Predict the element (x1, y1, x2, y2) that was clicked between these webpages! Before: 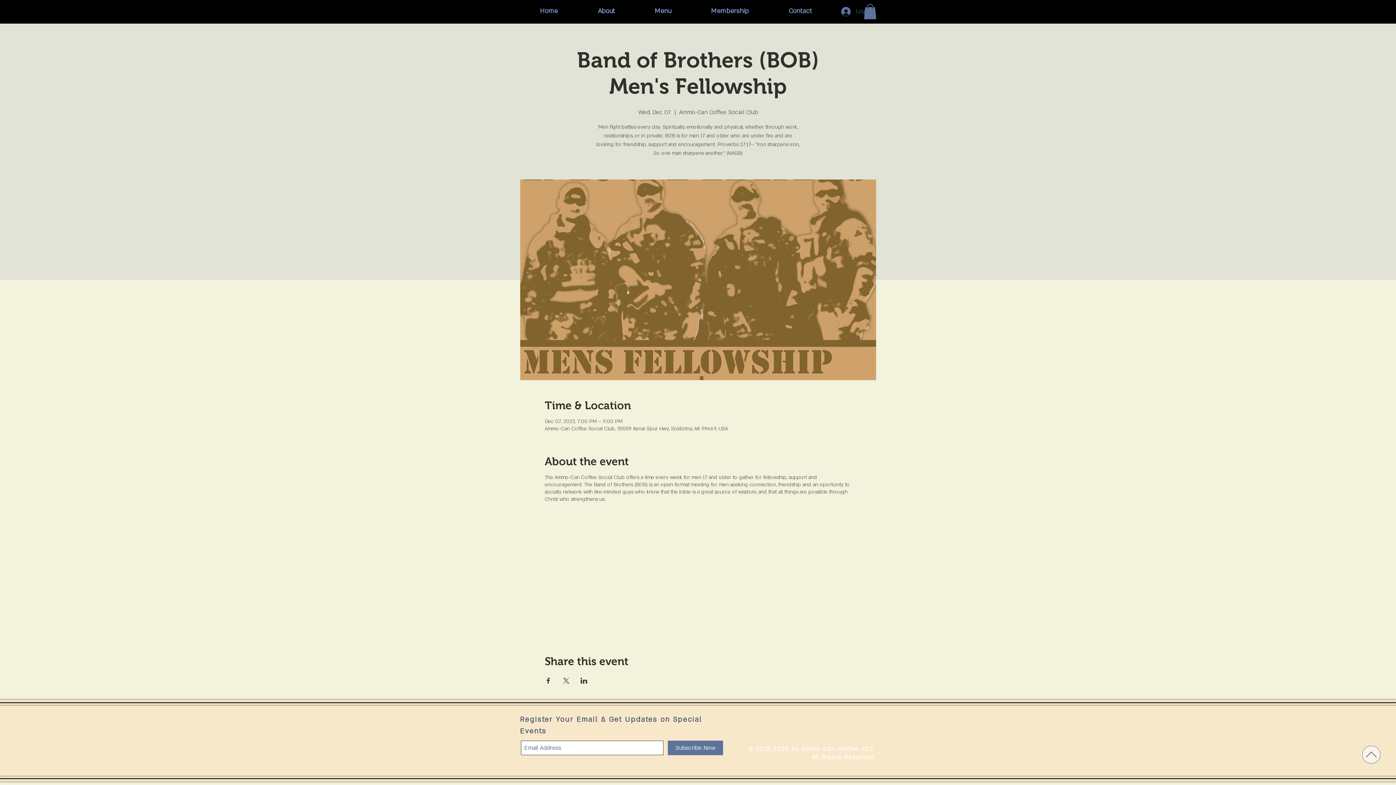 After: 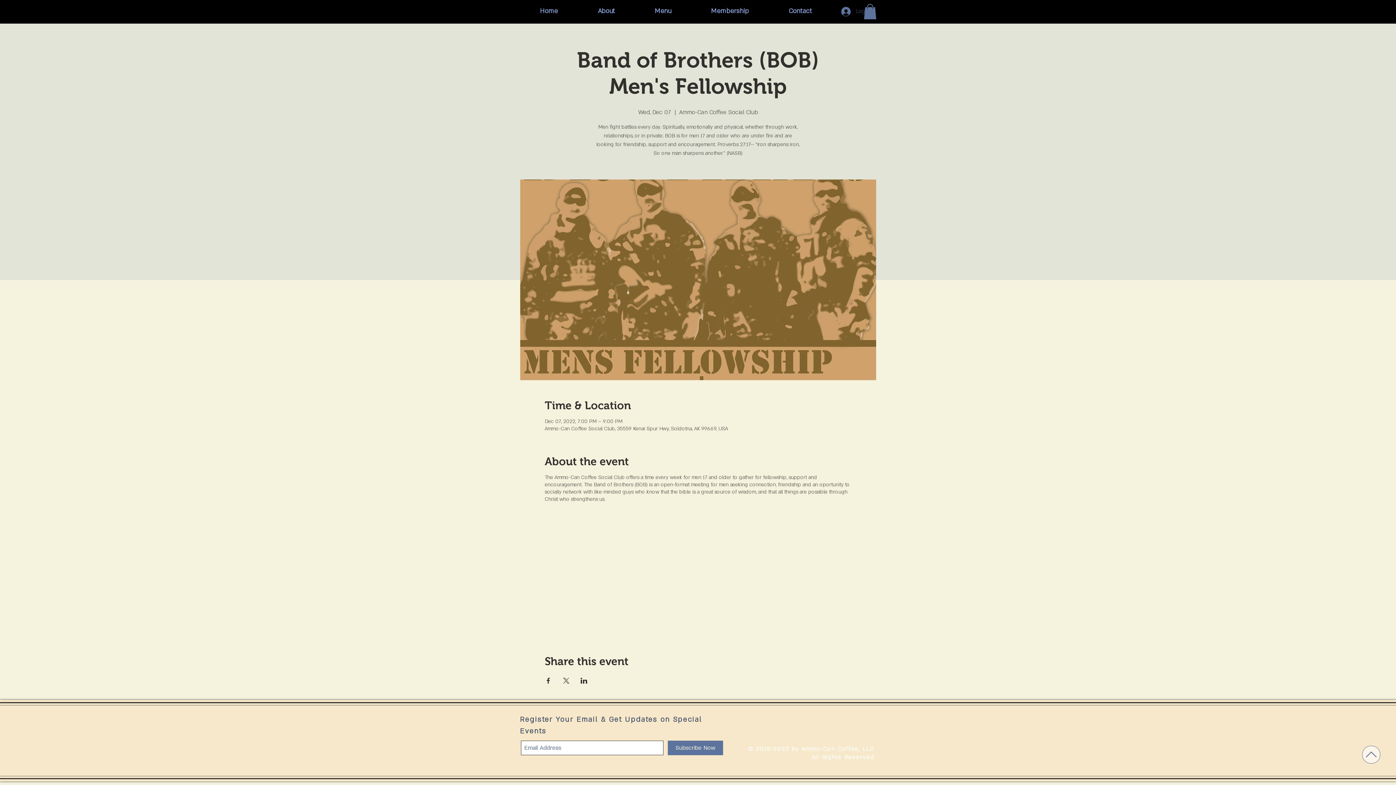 Action: bbox: (836, 4, 876, 18) label: Log In